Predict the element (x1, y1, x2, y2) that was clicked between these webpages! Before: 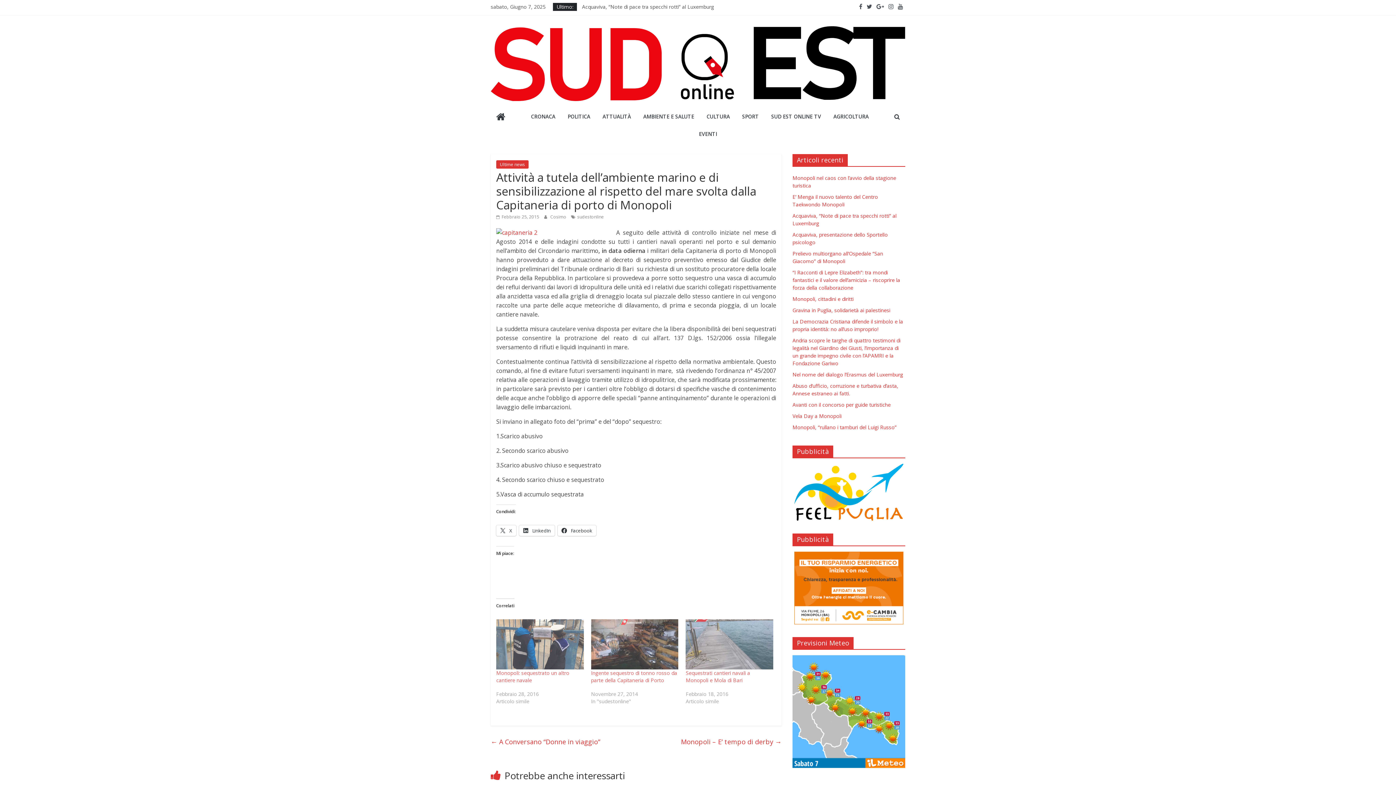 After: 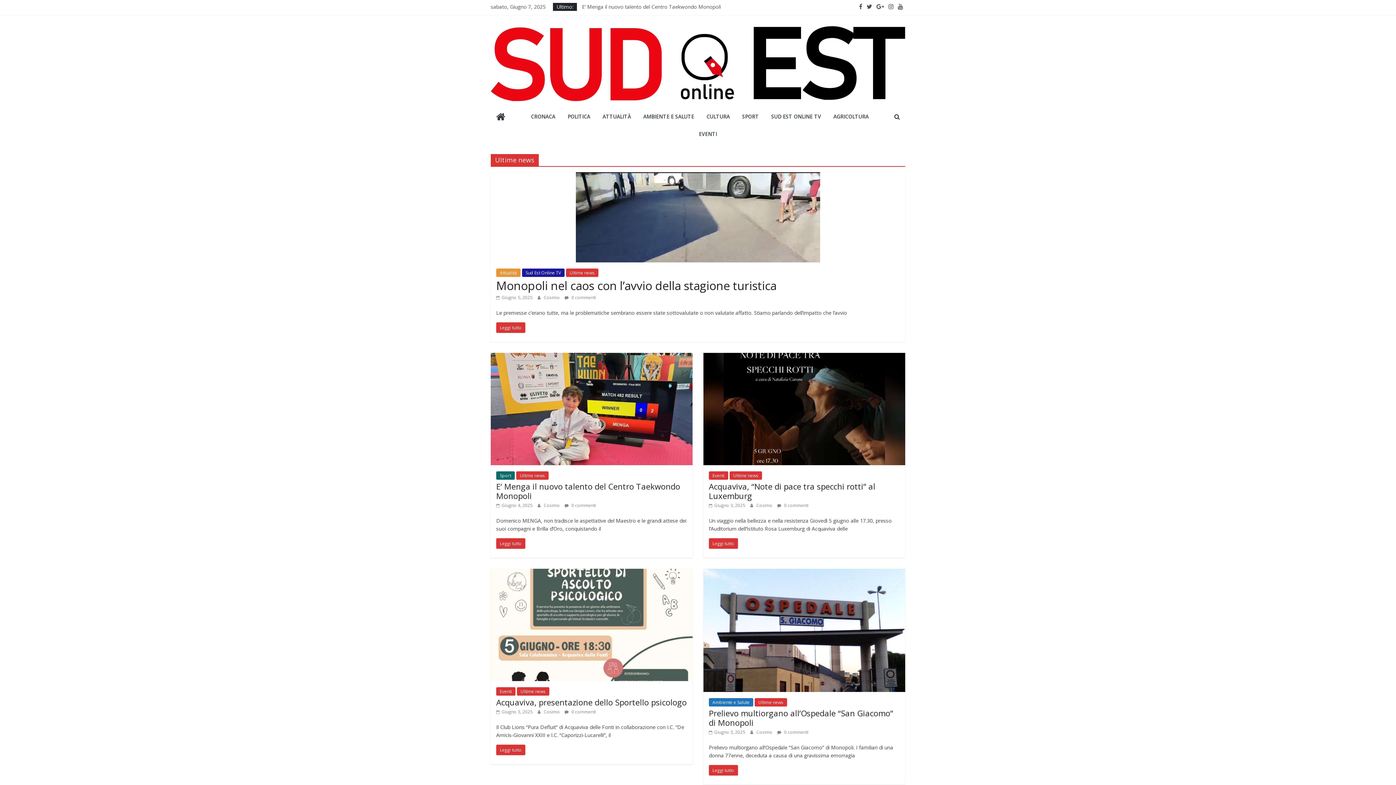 Action: bbox: (496, 160, 528, 168) label: Ultime news